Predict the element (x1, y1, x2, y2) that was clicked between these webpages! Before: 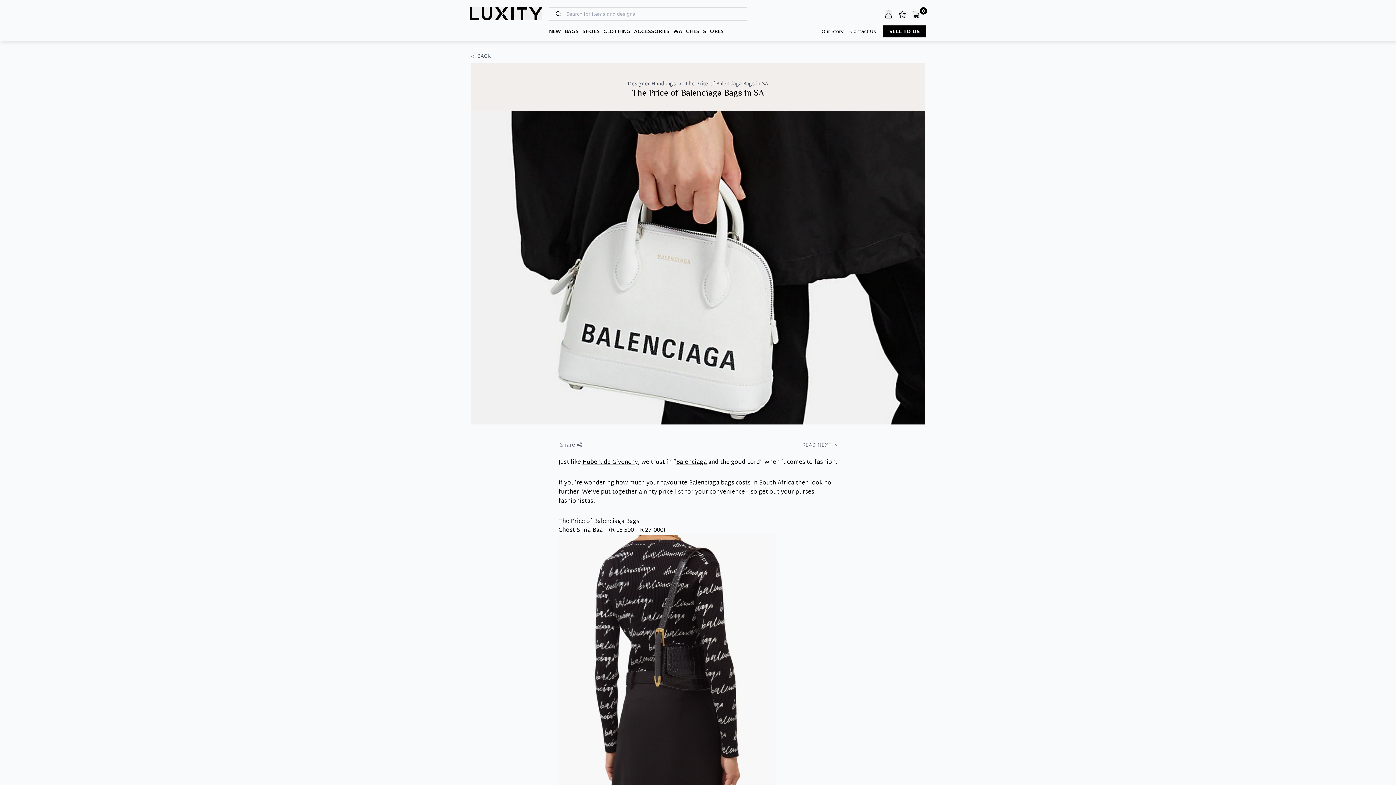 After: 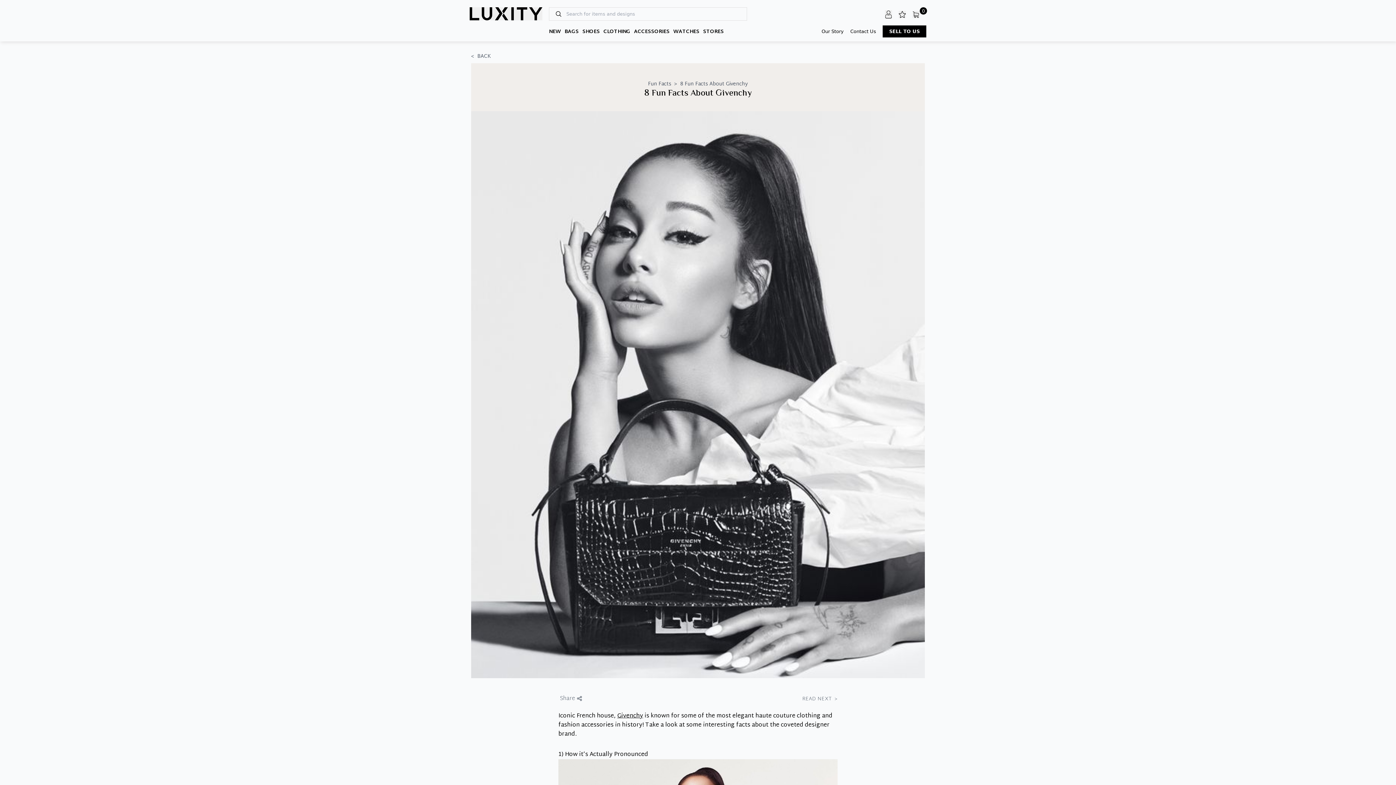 Action: label: Hubert de Givenchy bbox: (582, 457, 638, 468)